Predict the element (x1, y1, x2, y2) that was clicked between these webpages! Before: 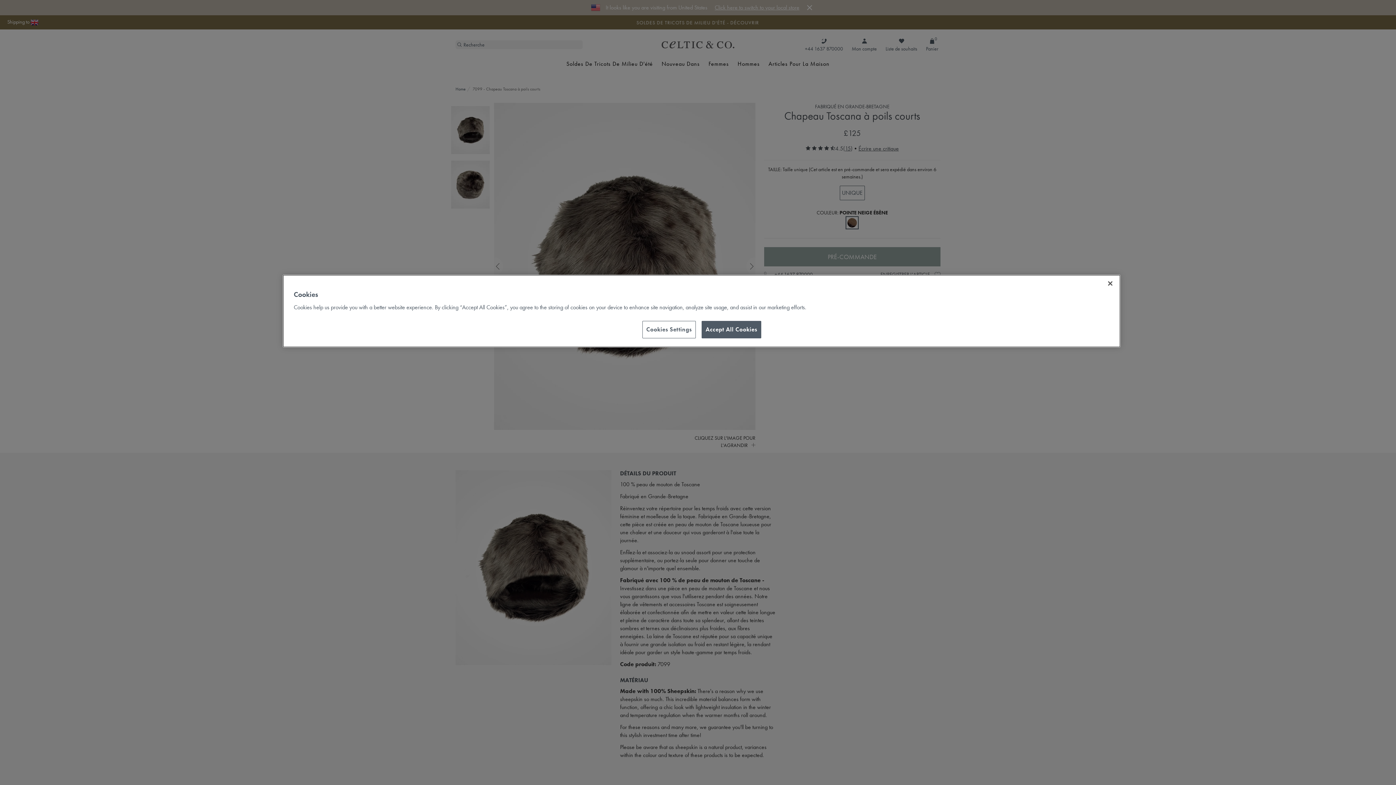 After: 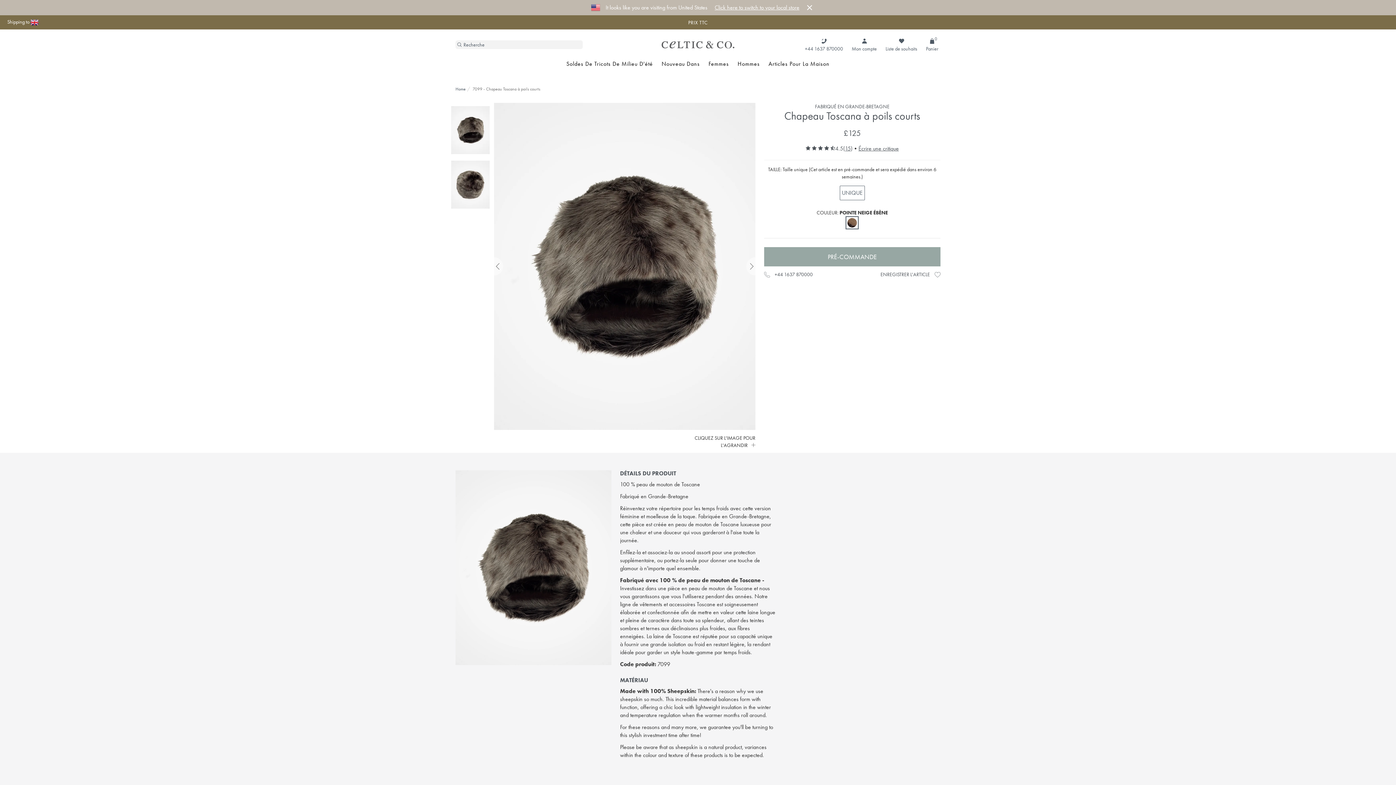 Action: bbox: (701, 321, 761, 338) label: Accept All Cookies